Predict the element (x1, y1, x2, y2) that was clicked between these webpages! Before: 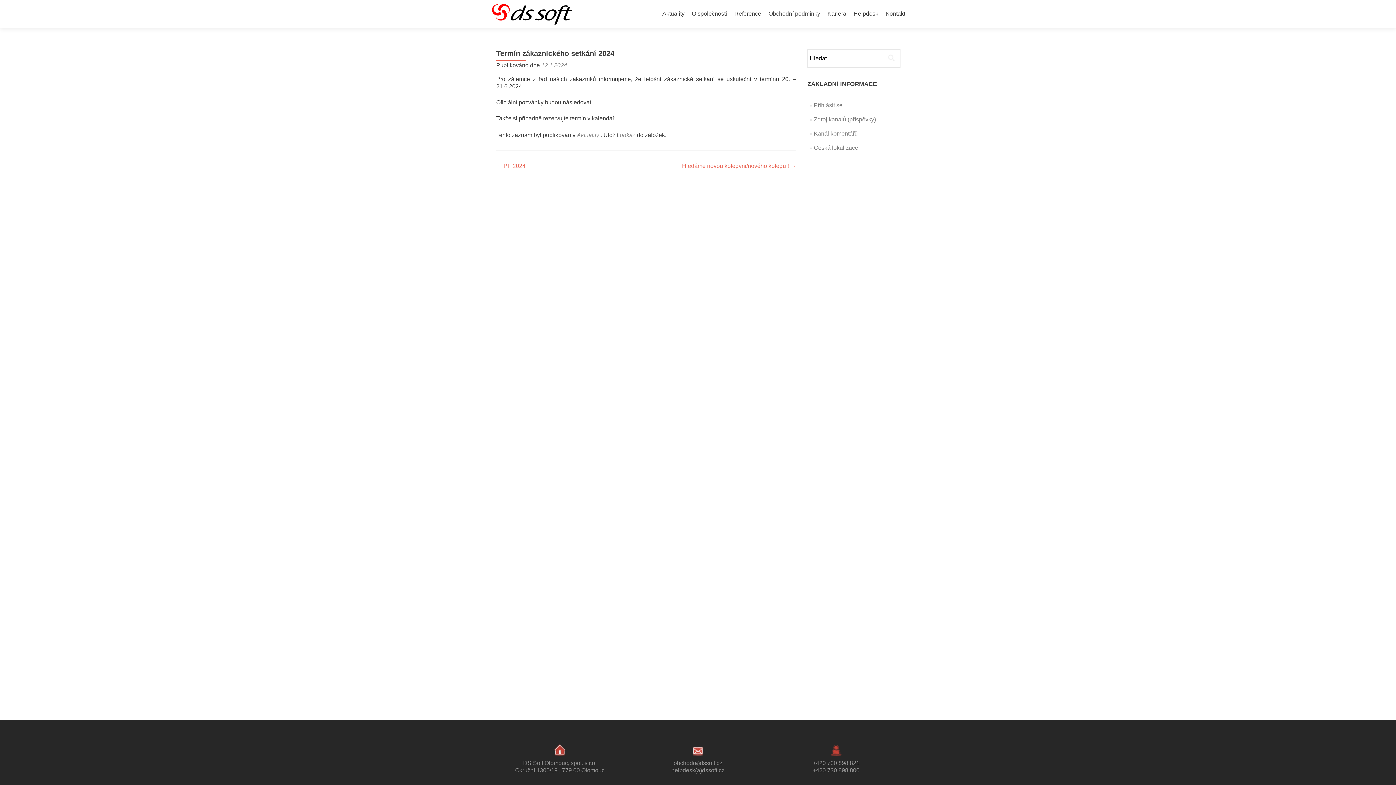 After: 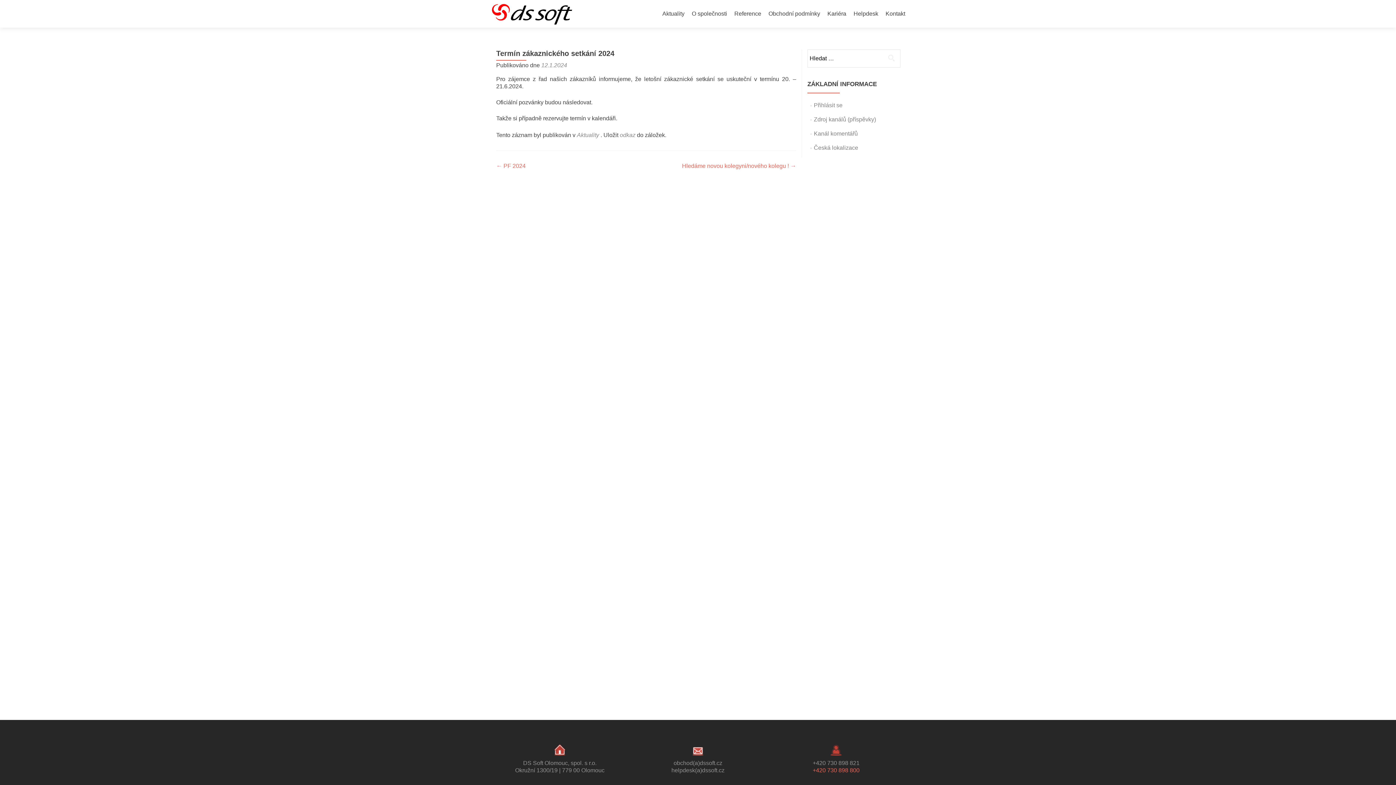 Action: bbox: (812, 767, 859, 773) label: +420 730 898 800